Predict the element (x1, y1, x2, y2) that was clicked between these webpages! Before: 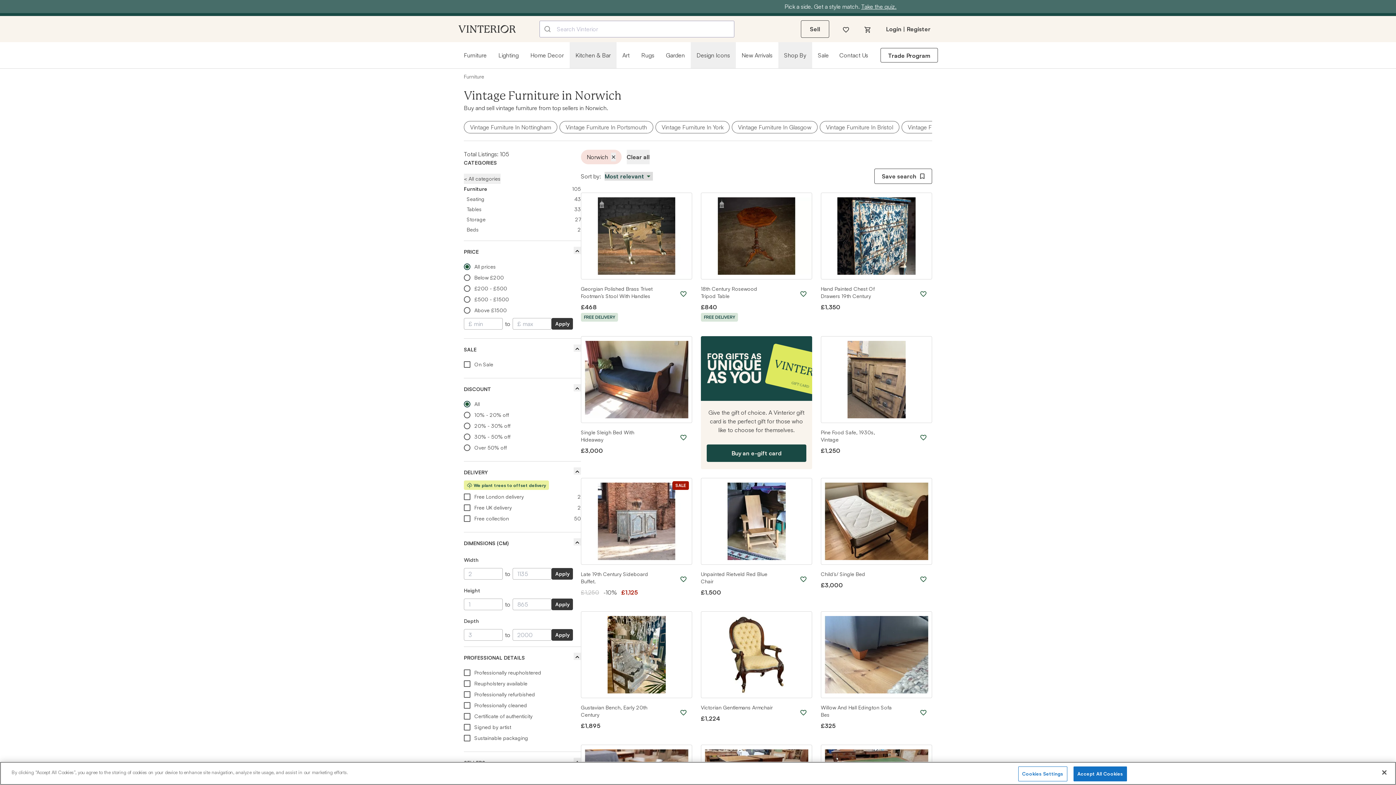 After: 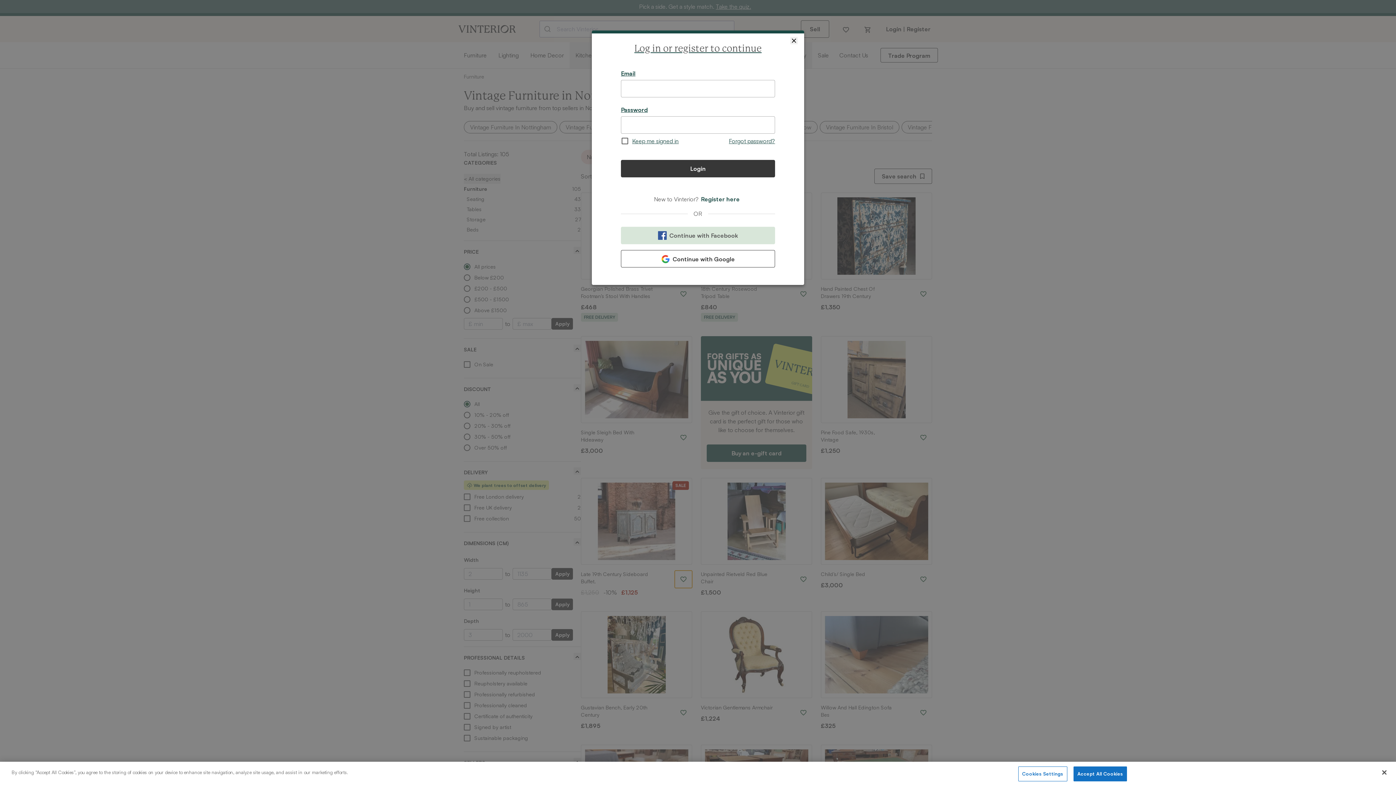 Action: bbox: (674, 570, 692, 588)